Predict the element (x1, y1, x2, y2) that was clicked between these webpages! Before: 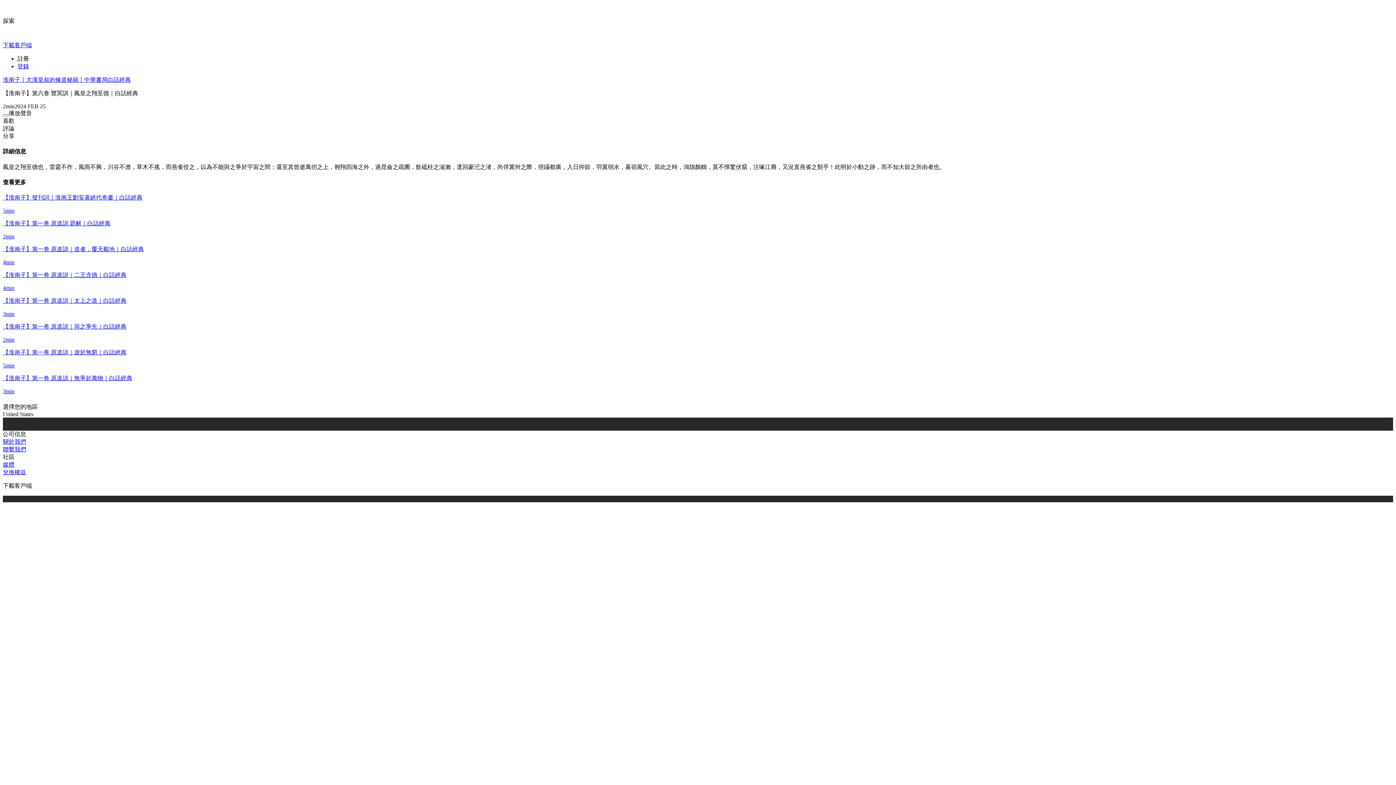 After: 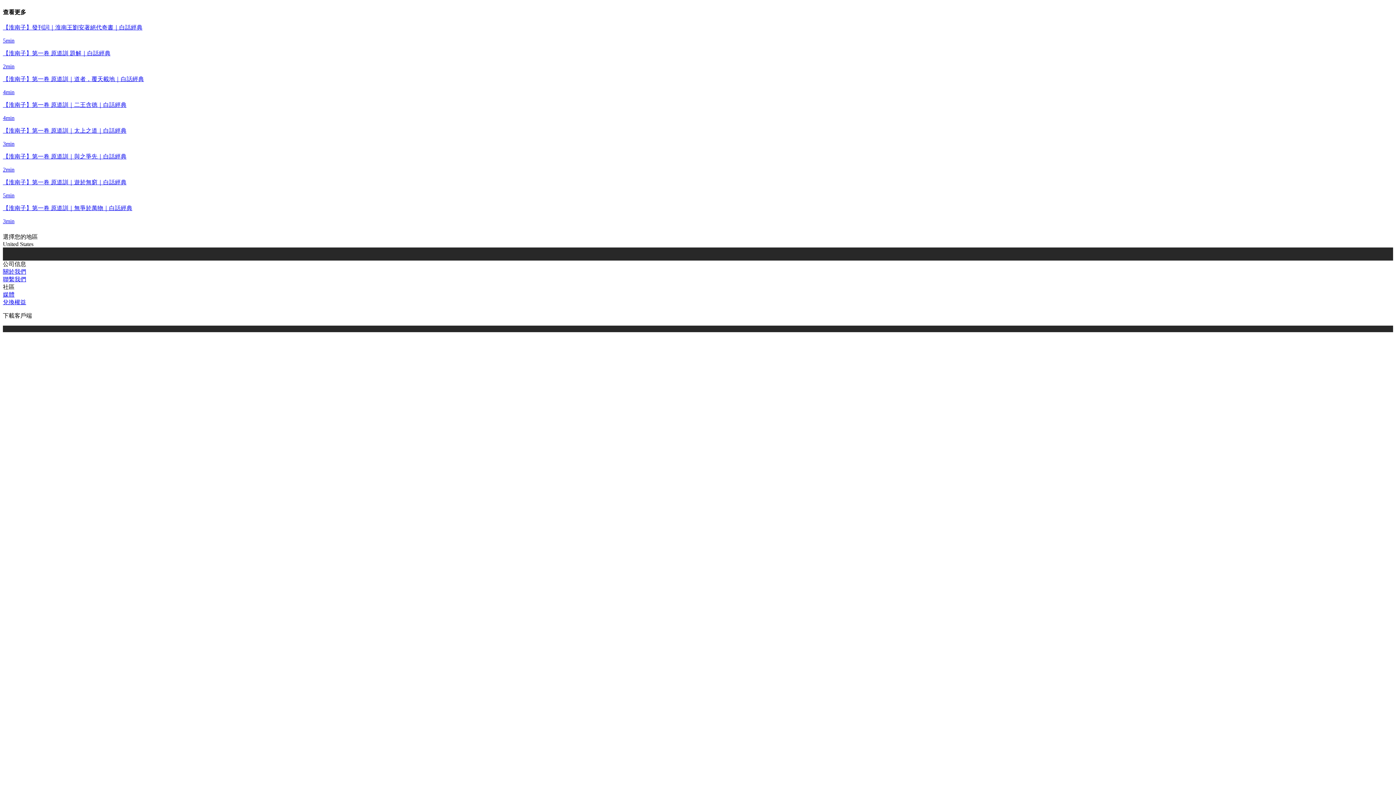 Action: bbox: (2, 496, 1393, 955)